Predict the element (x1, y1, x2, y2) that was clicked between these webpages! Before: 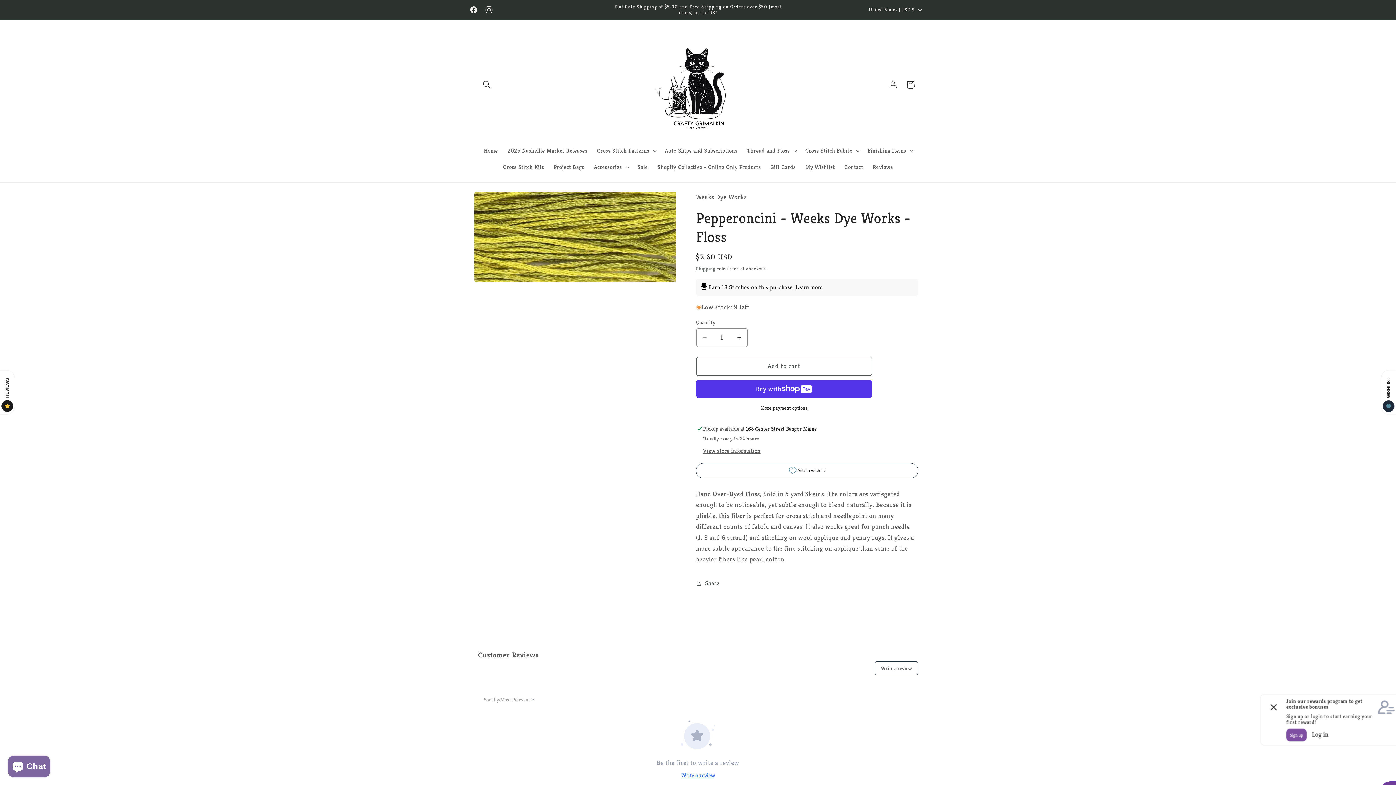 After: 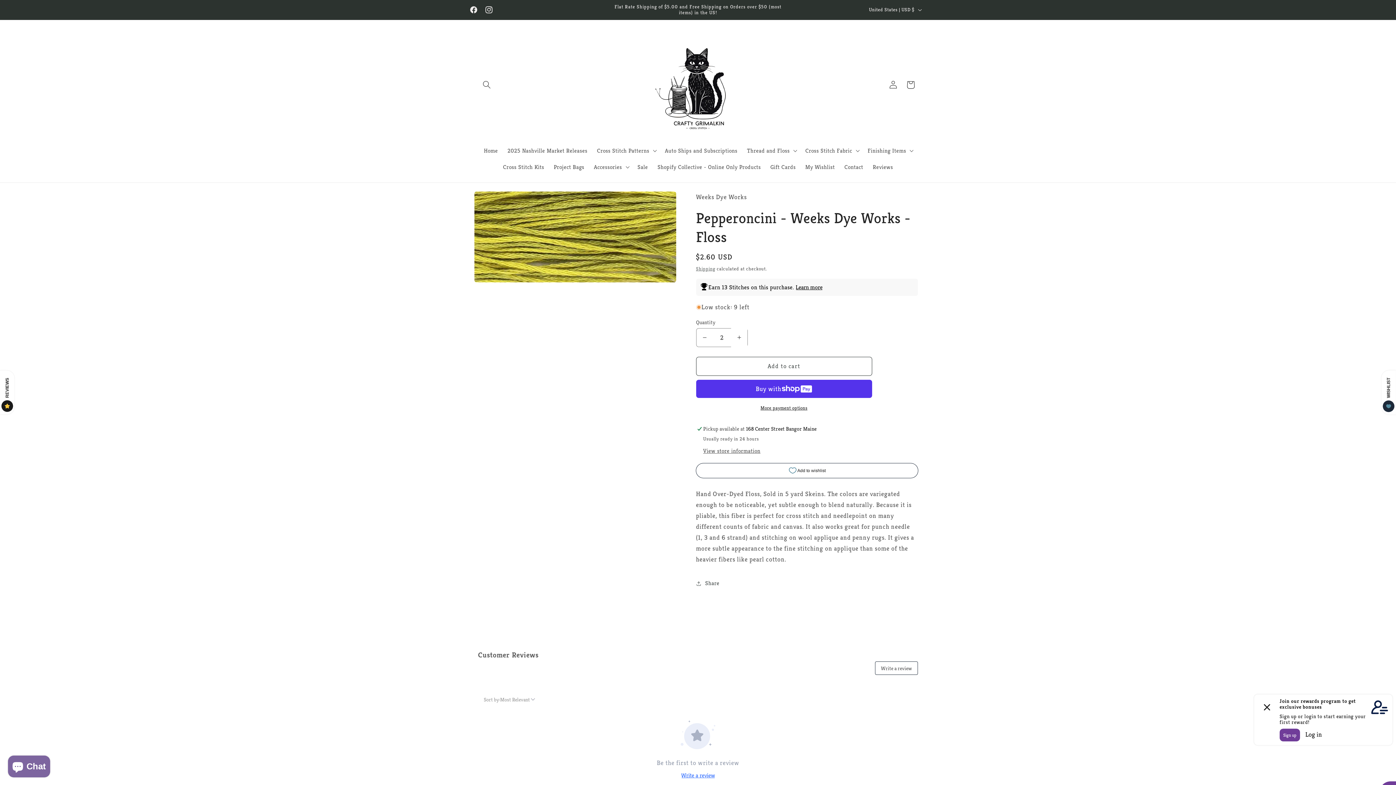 Action: label: Increase quantity for Pepperoncini - Weeks Dye Works - Floss bbox: (731, 328, 747, 347)